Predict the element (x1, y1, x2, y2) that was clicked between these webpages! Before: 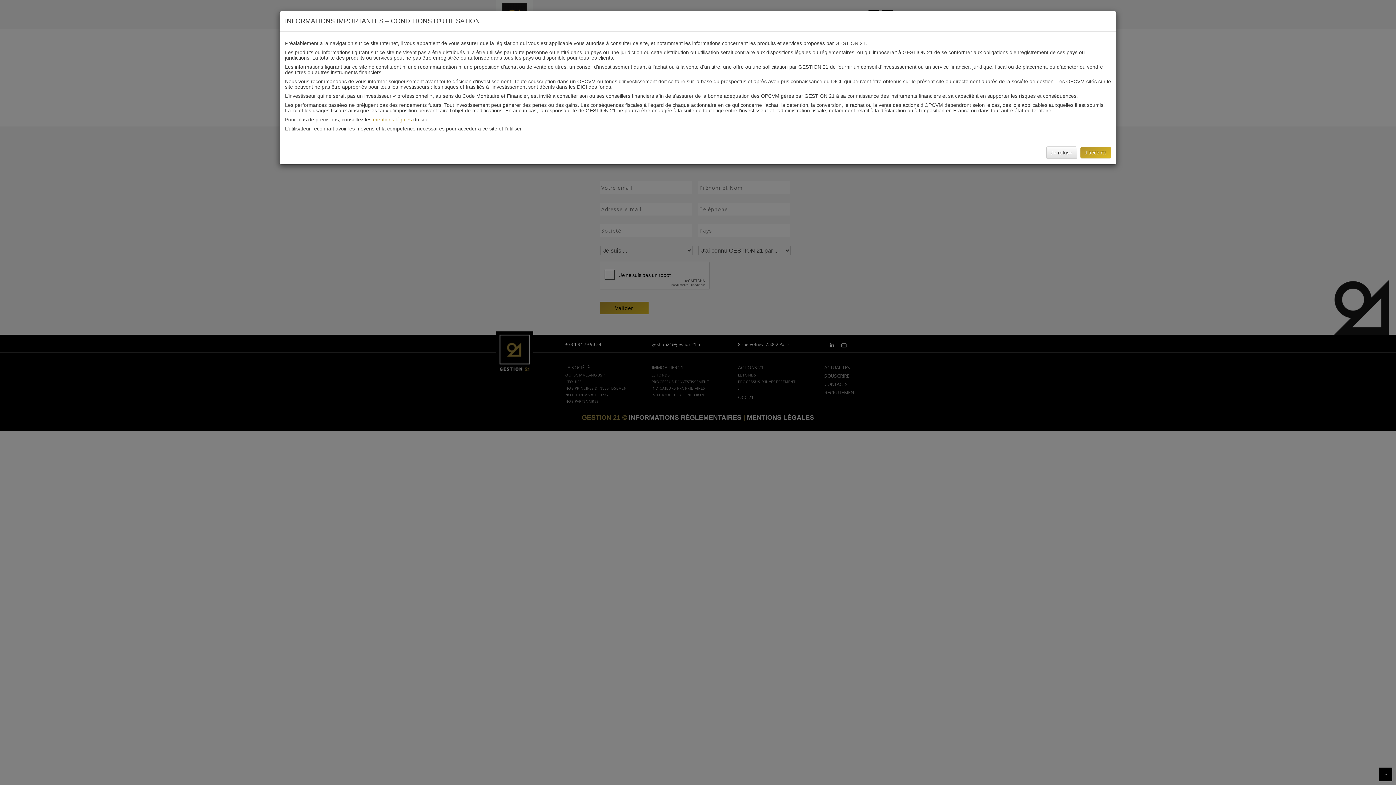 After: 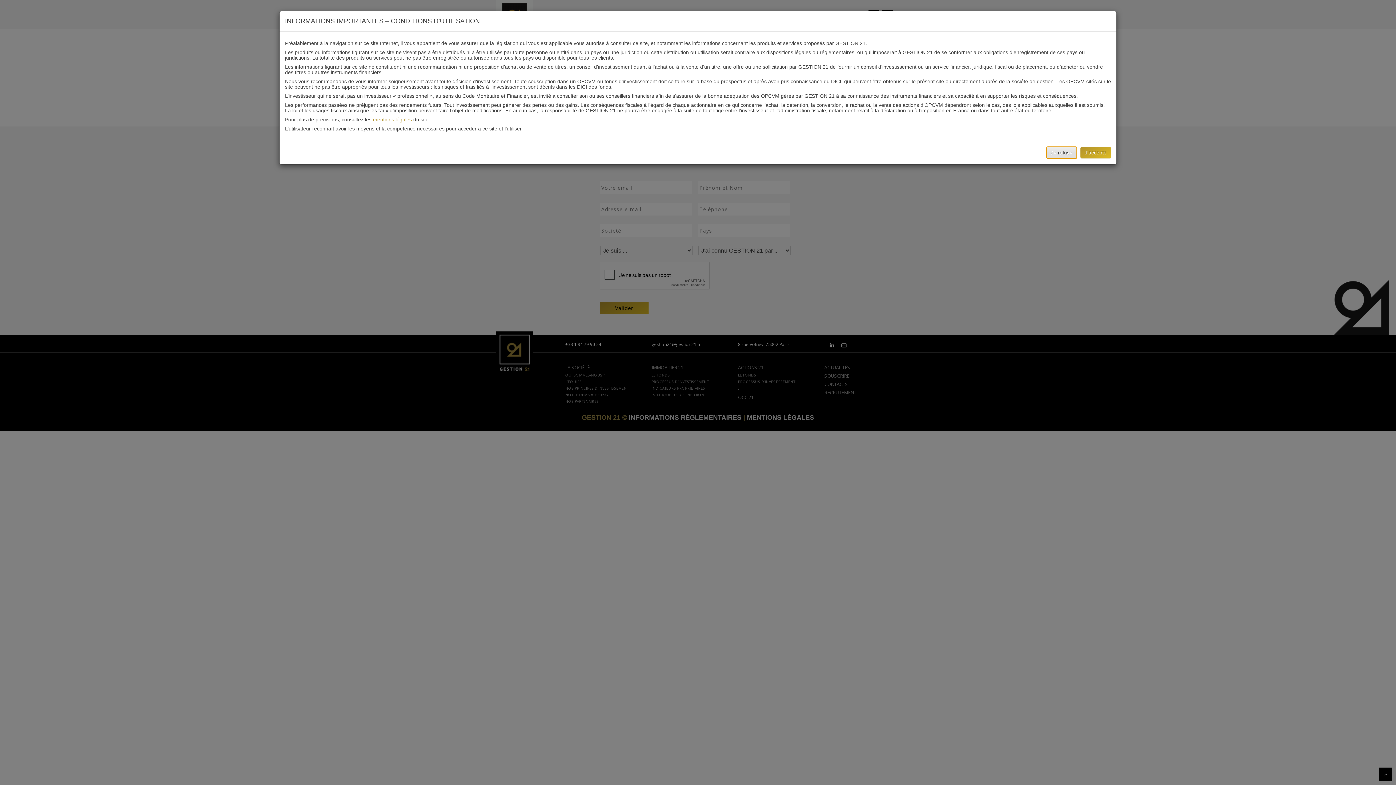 Action: bbox: (1046, 146, 1077, 158) label: Je refuse